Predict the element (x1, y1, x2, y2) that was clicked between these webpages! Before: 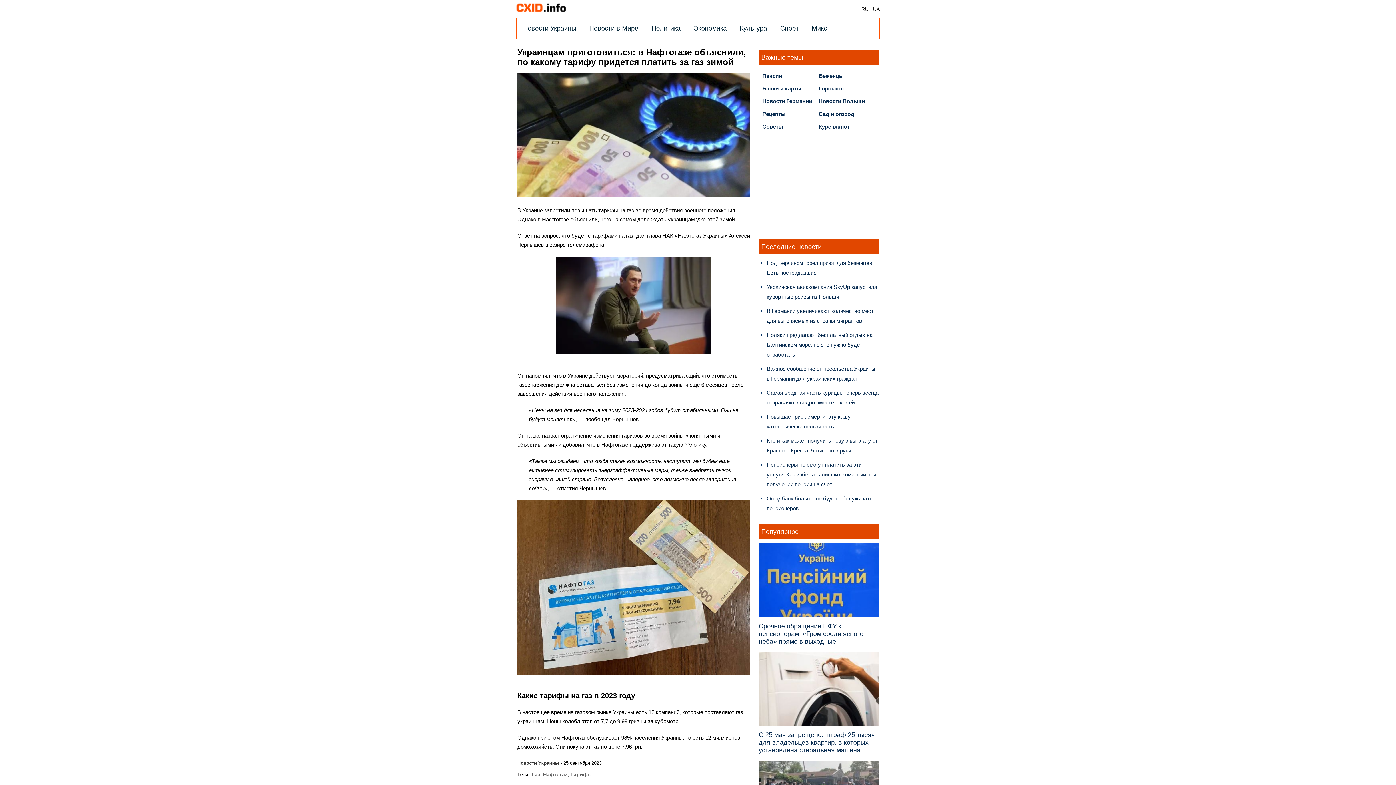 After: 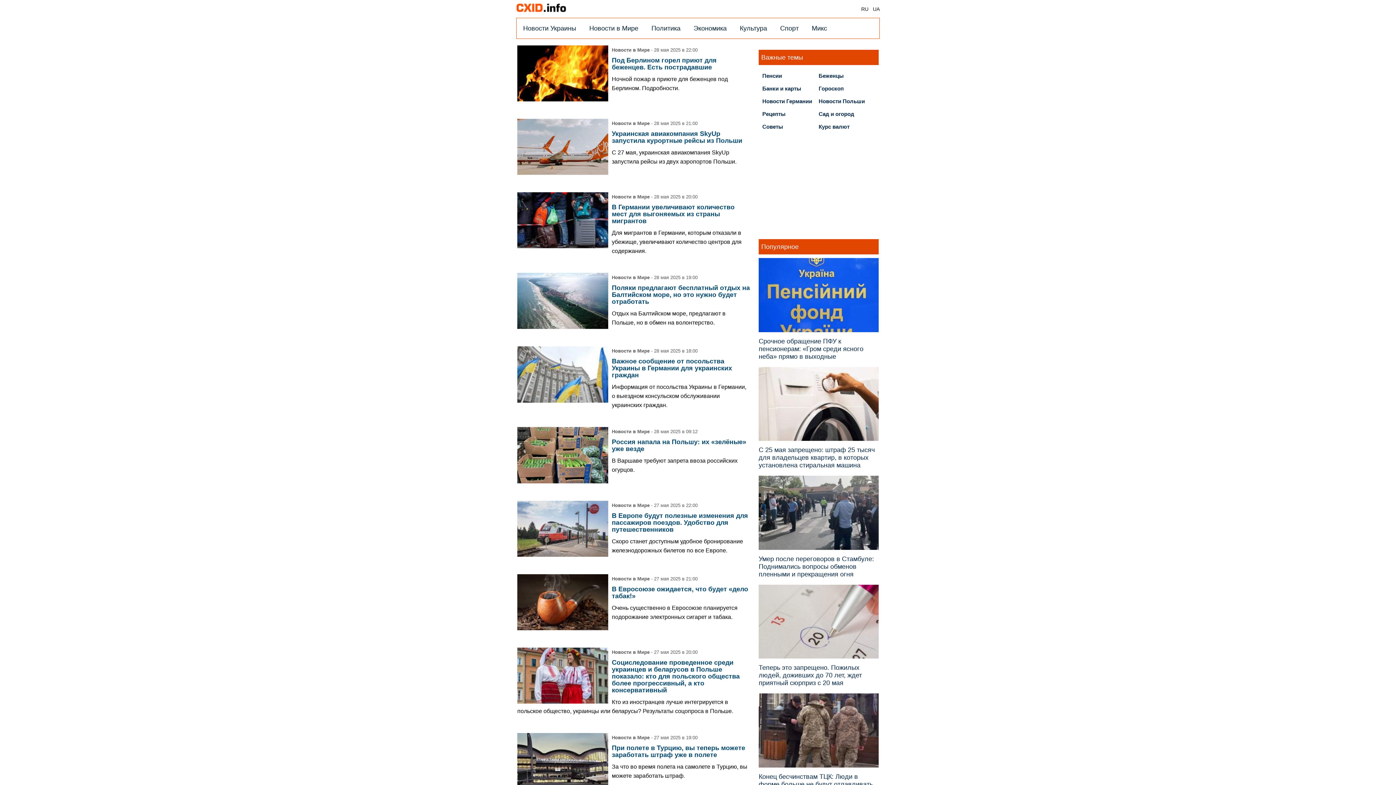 Action: bbox: (582, 18, 645, 38) label: Новости в Мире